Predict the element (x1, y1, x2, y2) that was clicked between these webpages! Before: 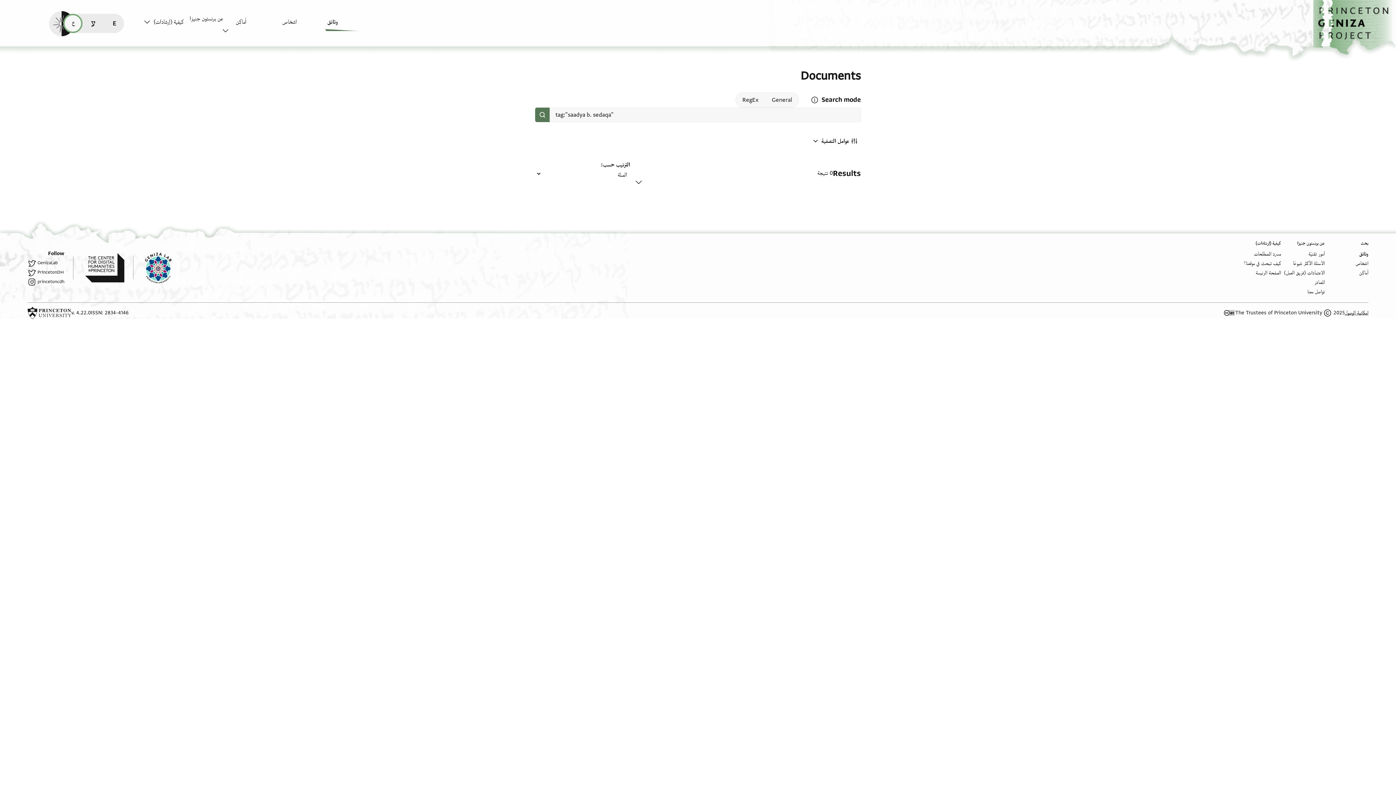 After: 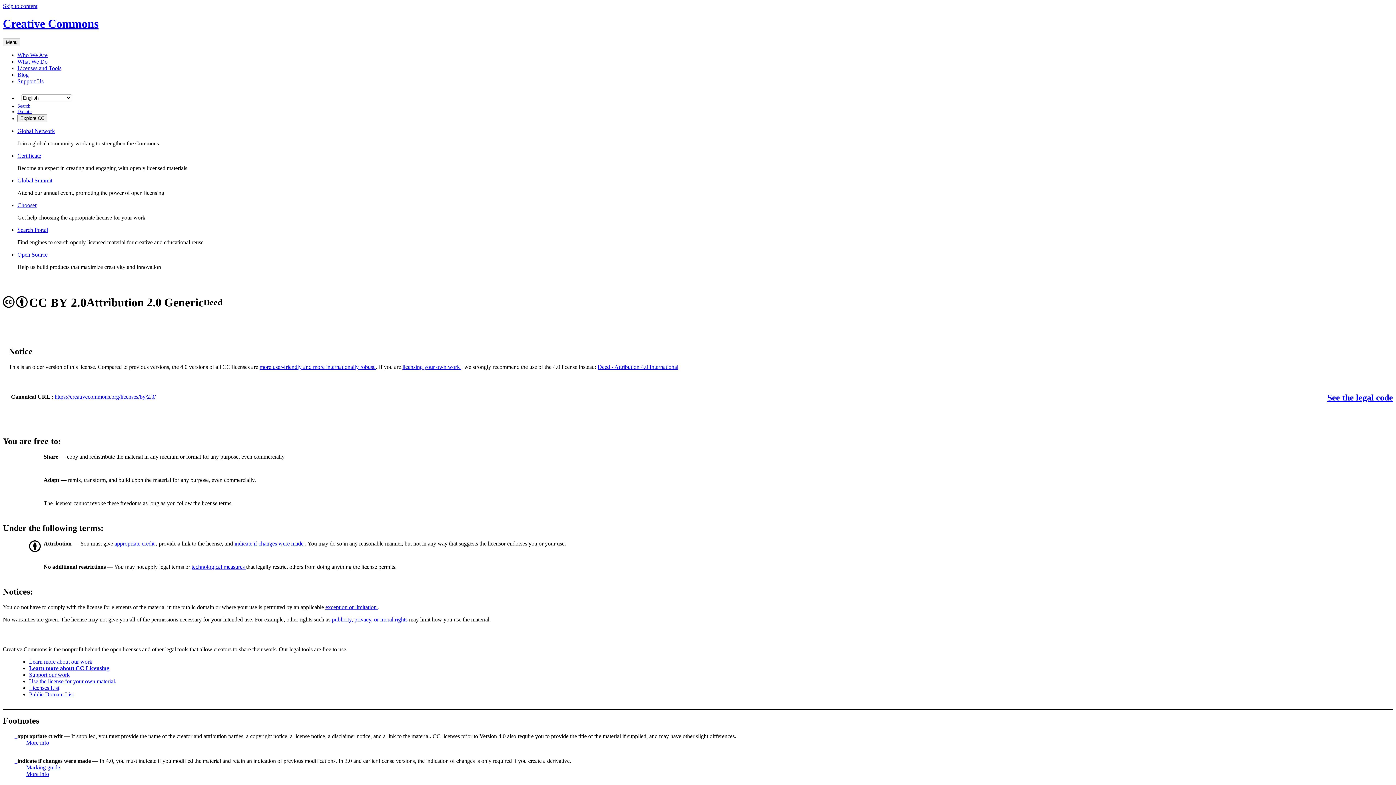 Action: bbox: (1223, 310, 1235, 316) label: ترخيص Creative Commons CC-BY